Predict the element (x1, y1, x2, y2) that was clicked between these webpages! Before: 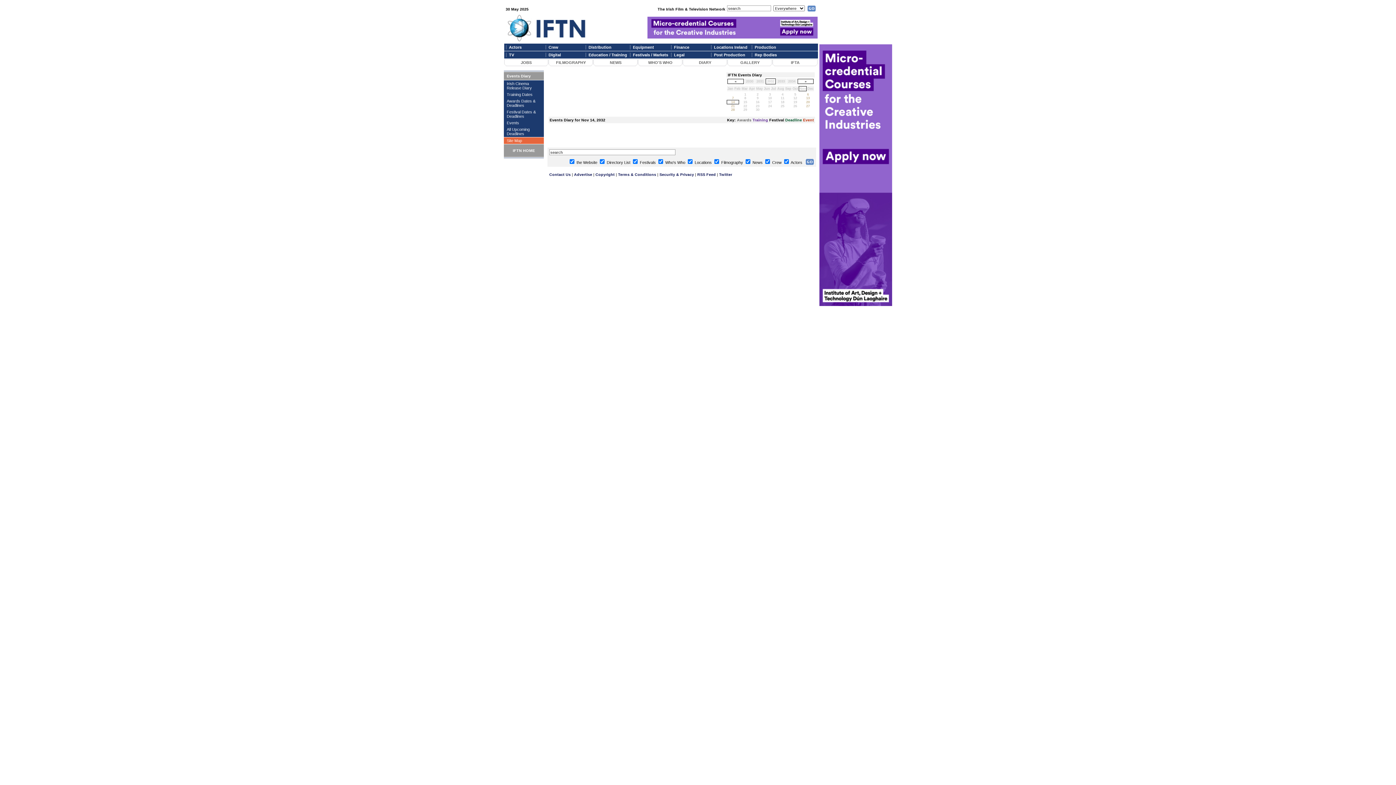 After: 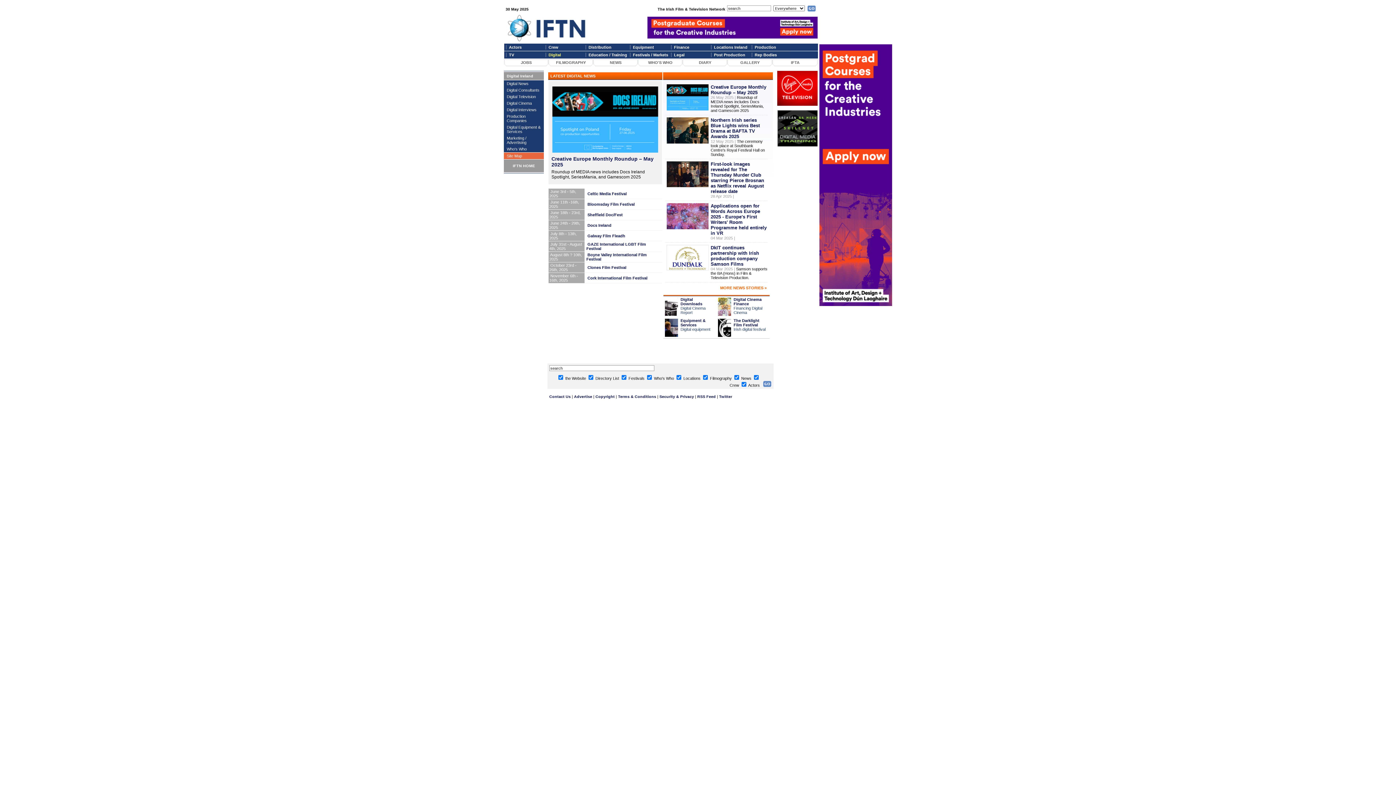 Action: label: Digital bbox: (548, 52, 561, 57)